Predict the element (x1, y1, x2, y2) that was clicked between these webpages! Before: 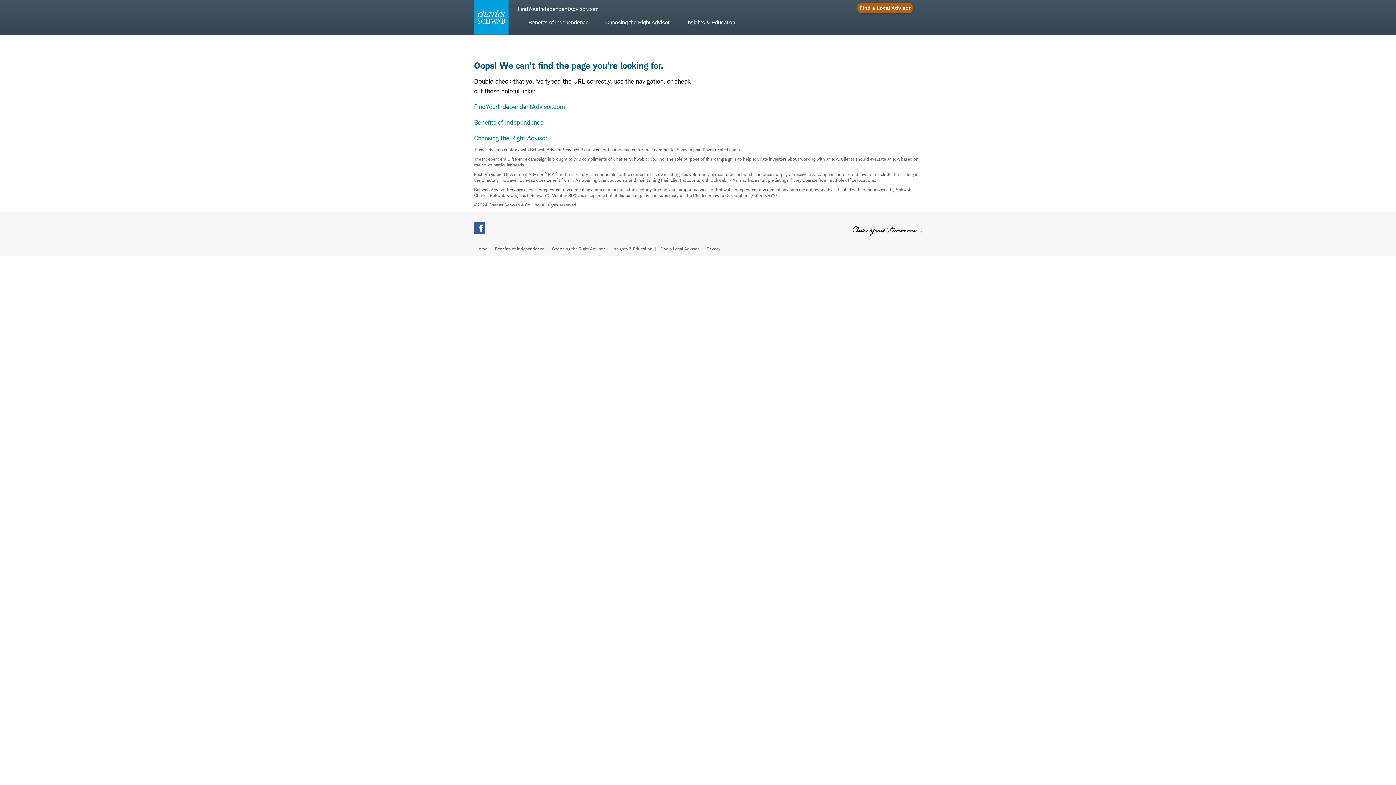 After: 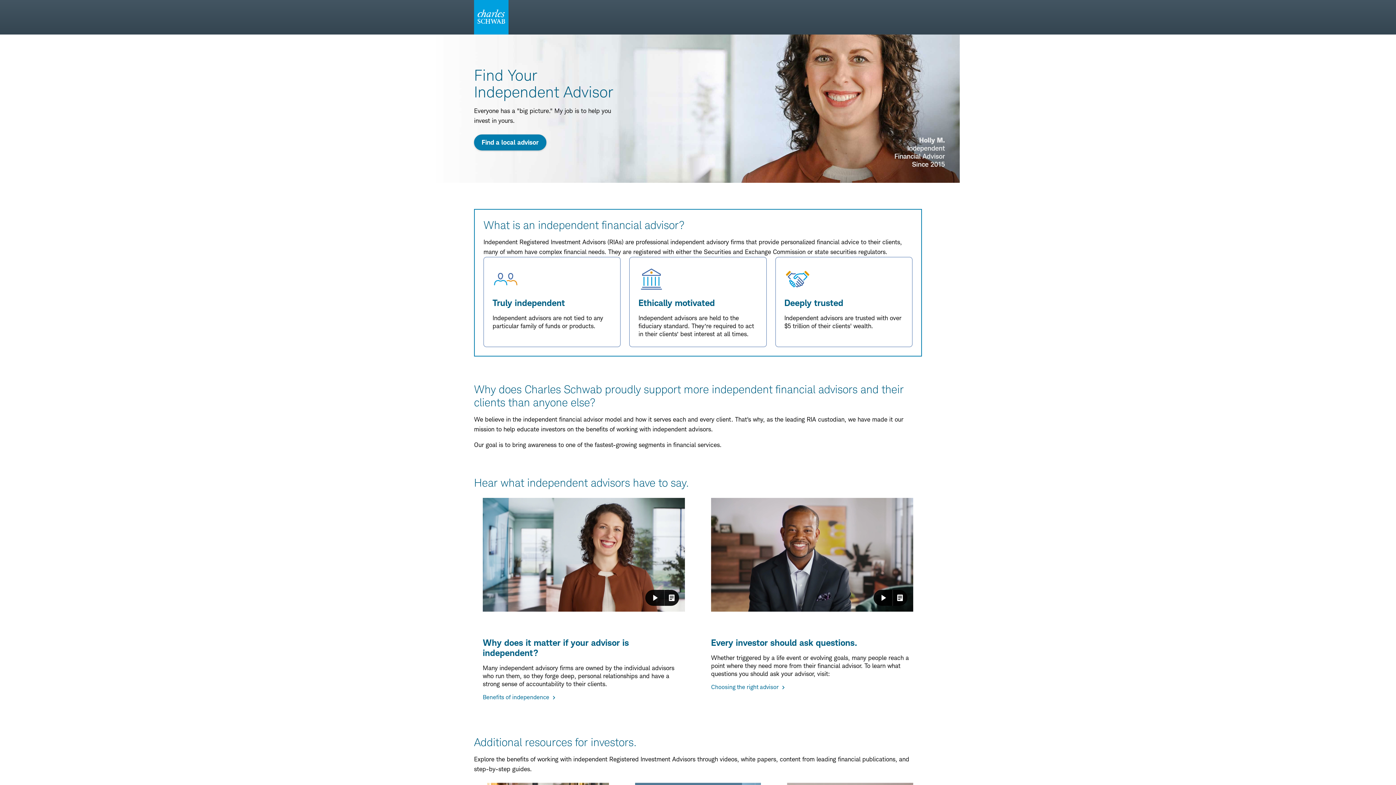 Action: bbox: (474, 103, 565, 110) label: FindYourIndependentAdvisor.com